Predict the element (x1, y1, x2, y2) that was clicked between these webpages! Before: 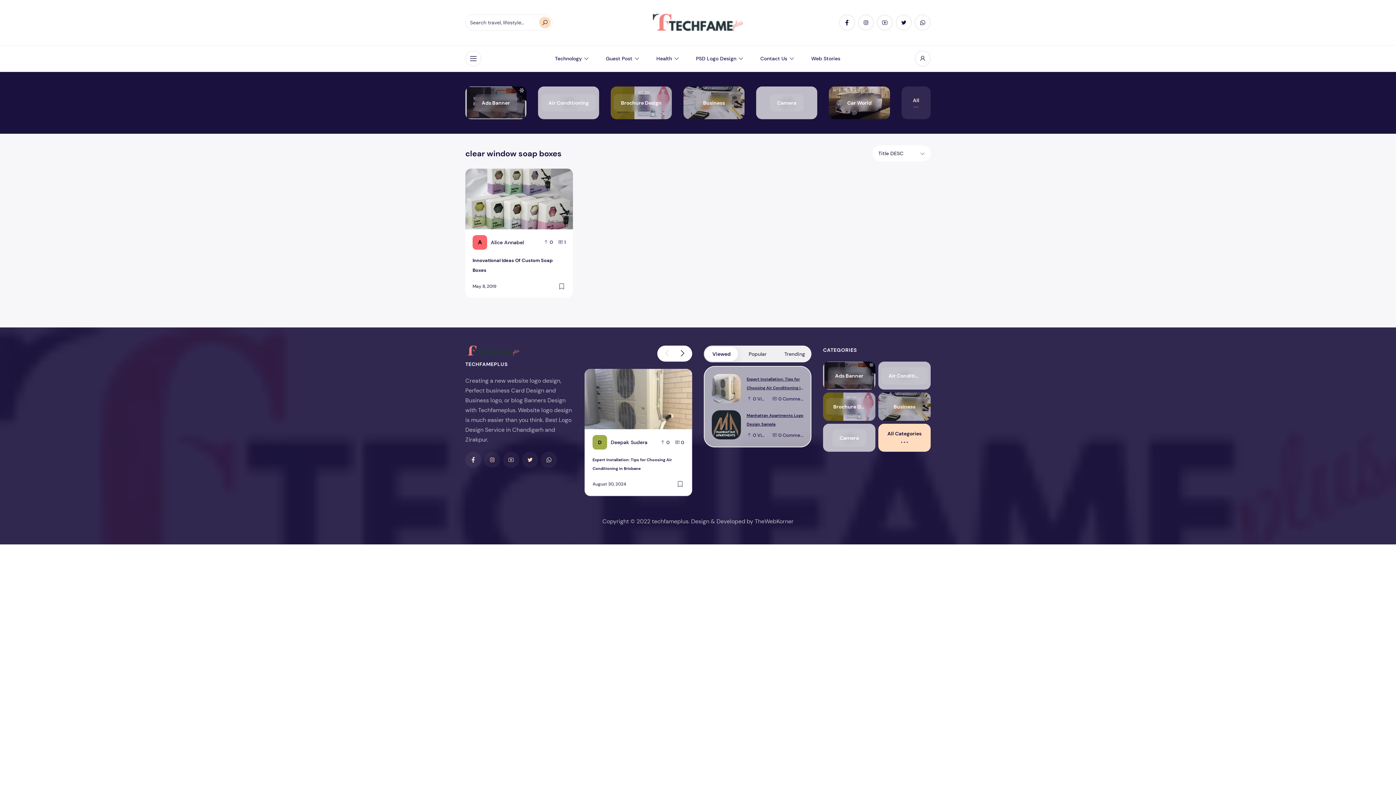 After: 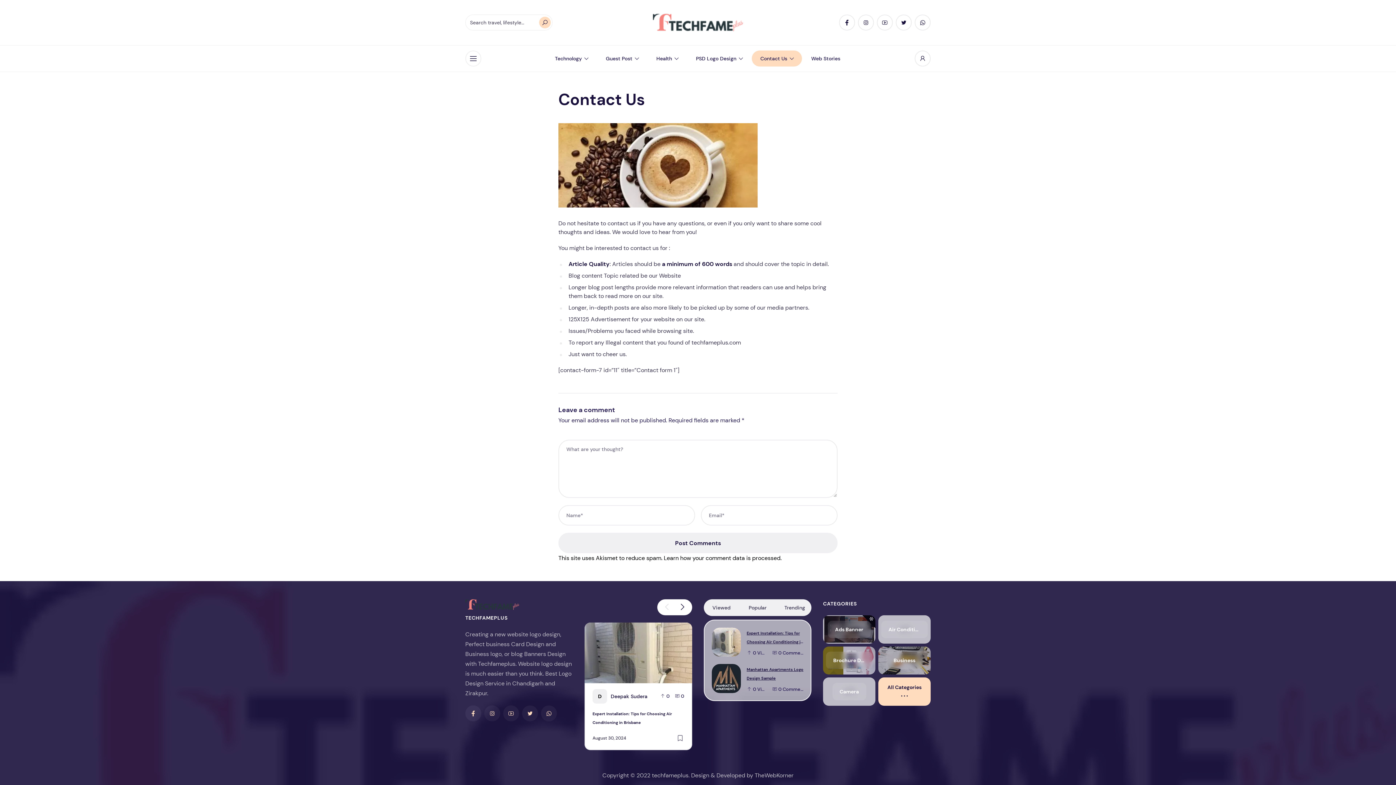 Action: label: Contact Us bbox: (751, 50, 802, 66)